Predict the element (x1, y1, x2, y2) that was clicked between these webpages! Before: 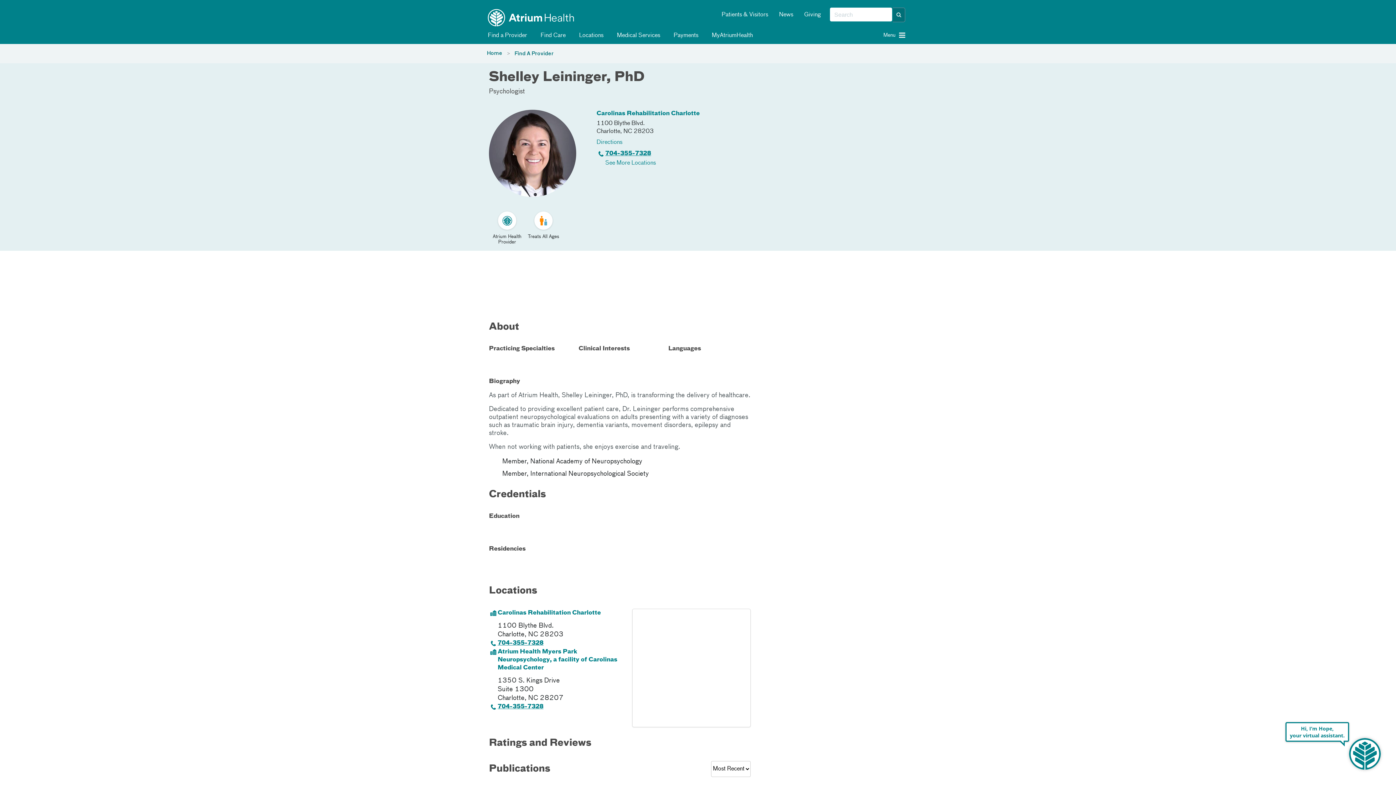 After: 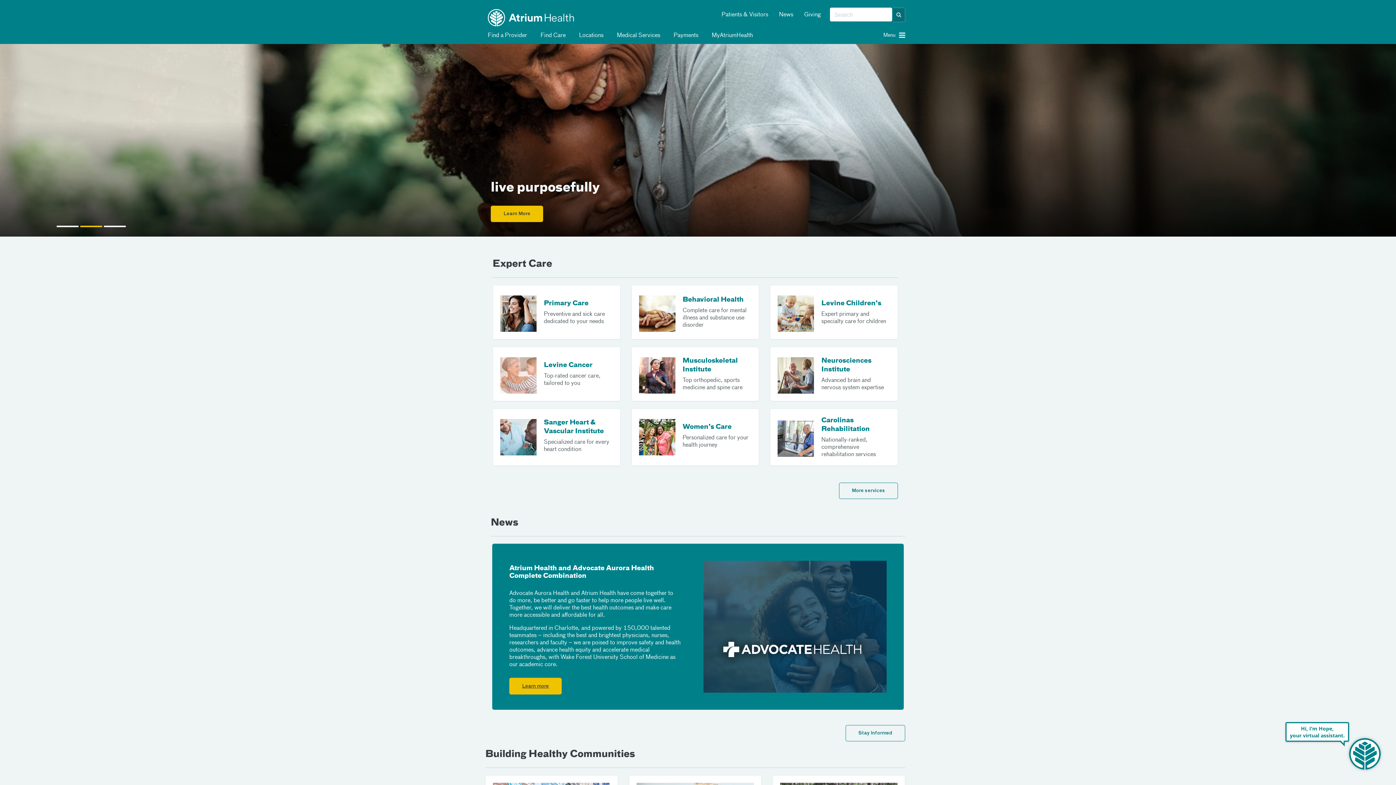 Action: bbox: (486, 50, 502, 56) label: Home